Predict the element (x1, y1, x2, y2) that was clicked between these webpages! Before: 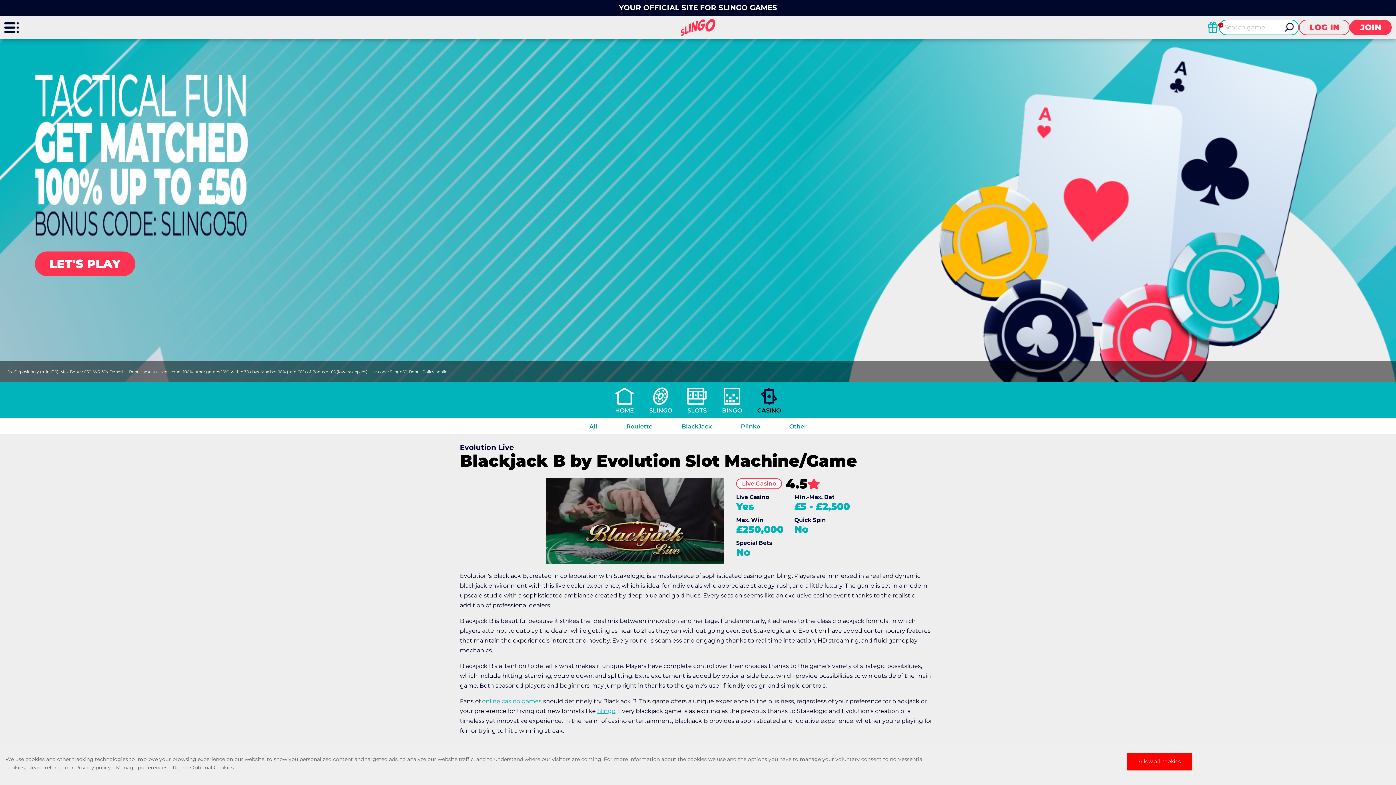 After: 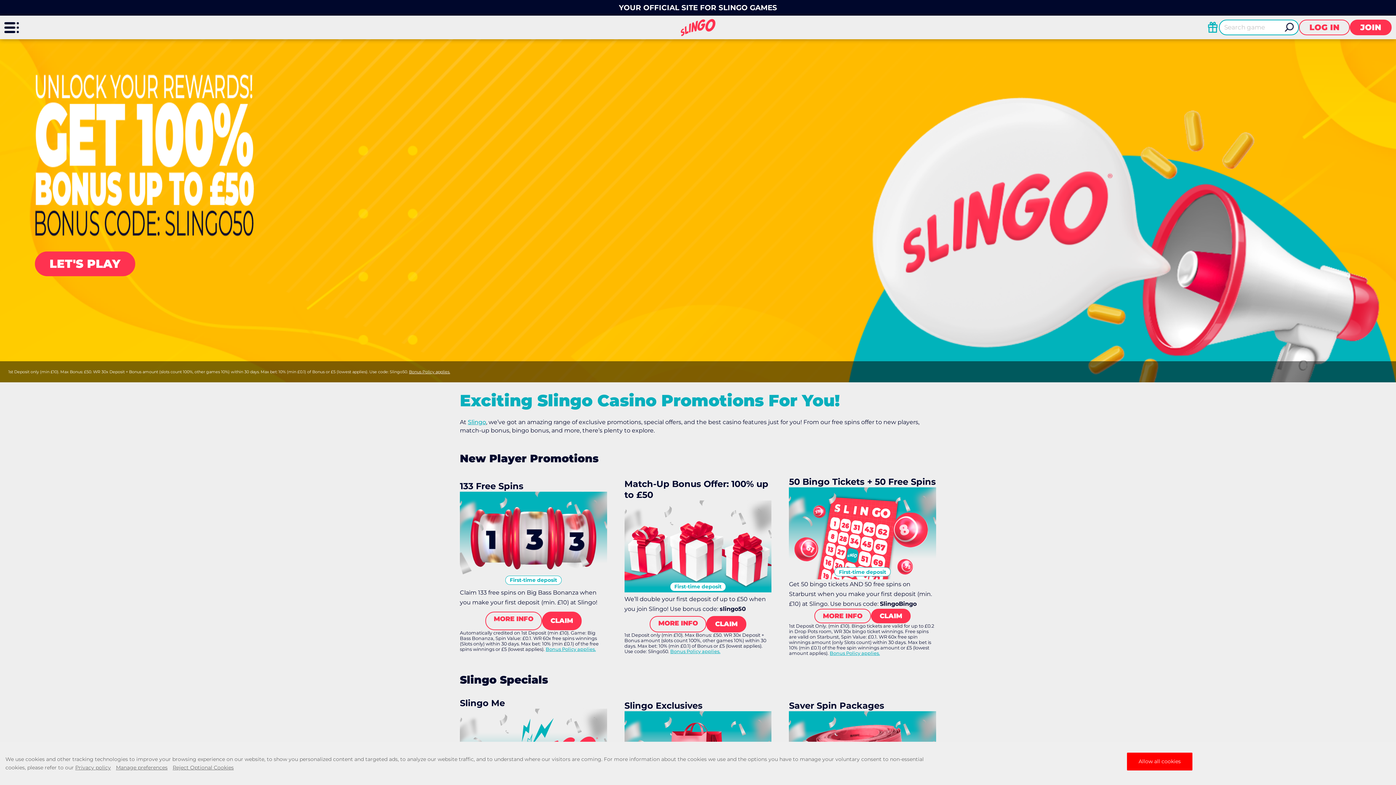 Action: bbox: (1208, 21, 1219, 32)